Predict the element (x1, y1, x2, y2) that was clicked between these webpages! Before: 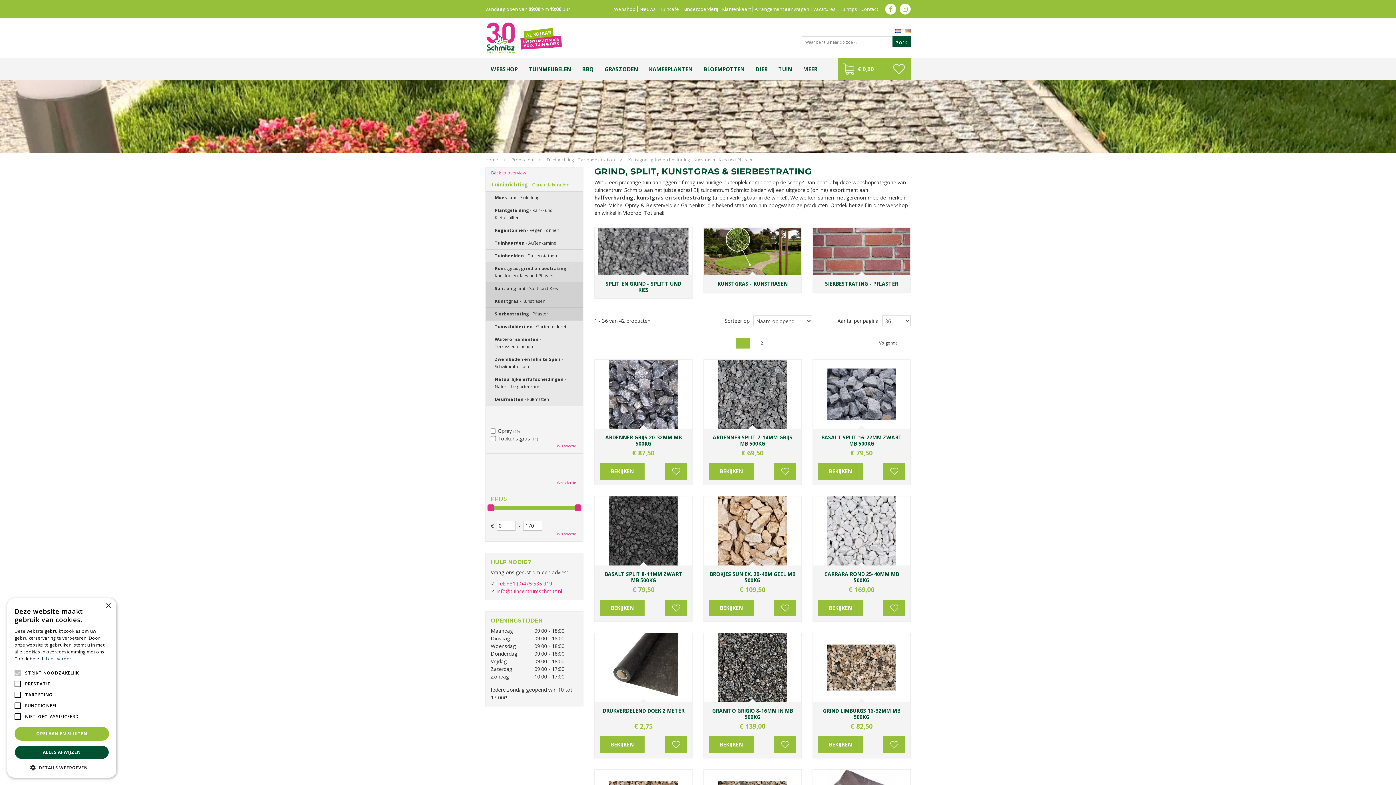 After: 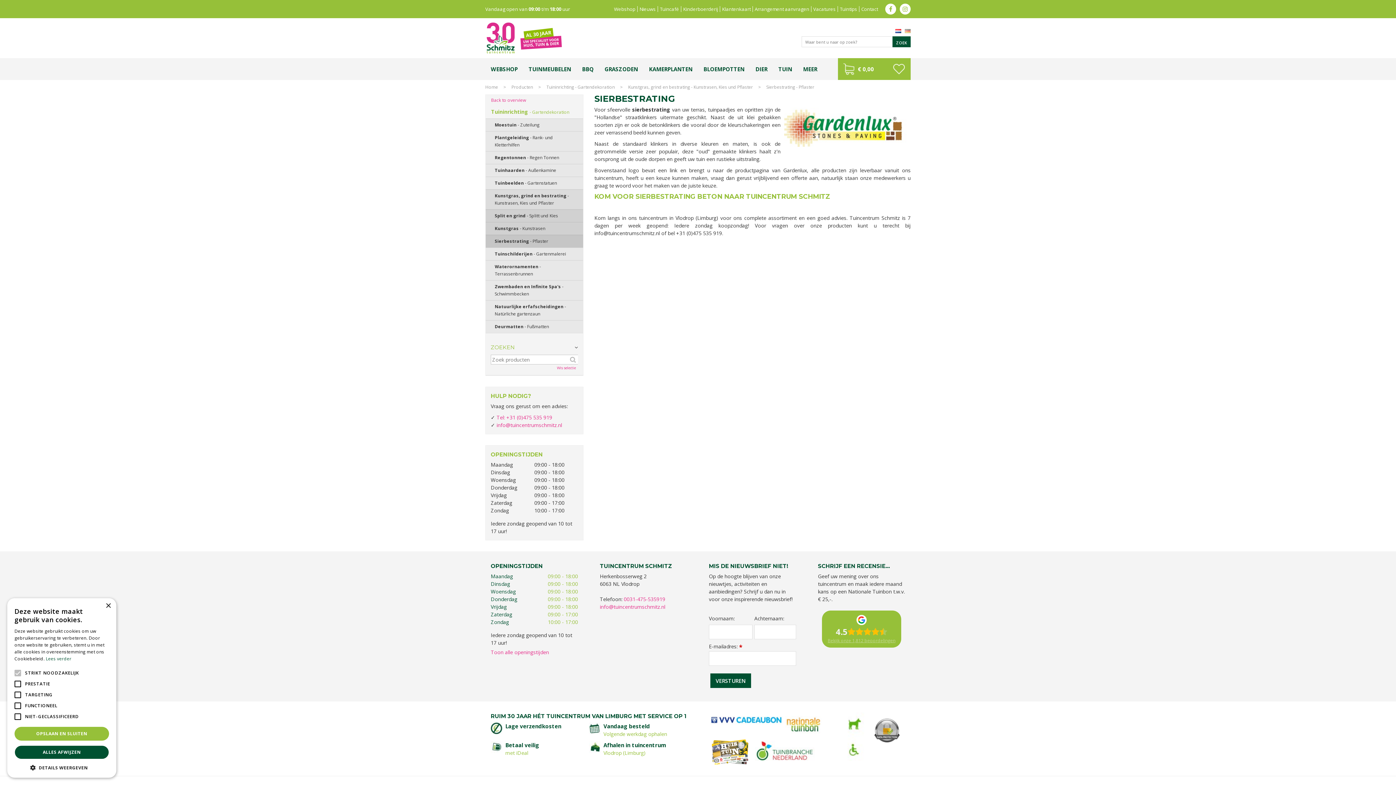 Action: label: SIERBESTRATING - PFLASTER bbox: (812, 227, 910, 292)